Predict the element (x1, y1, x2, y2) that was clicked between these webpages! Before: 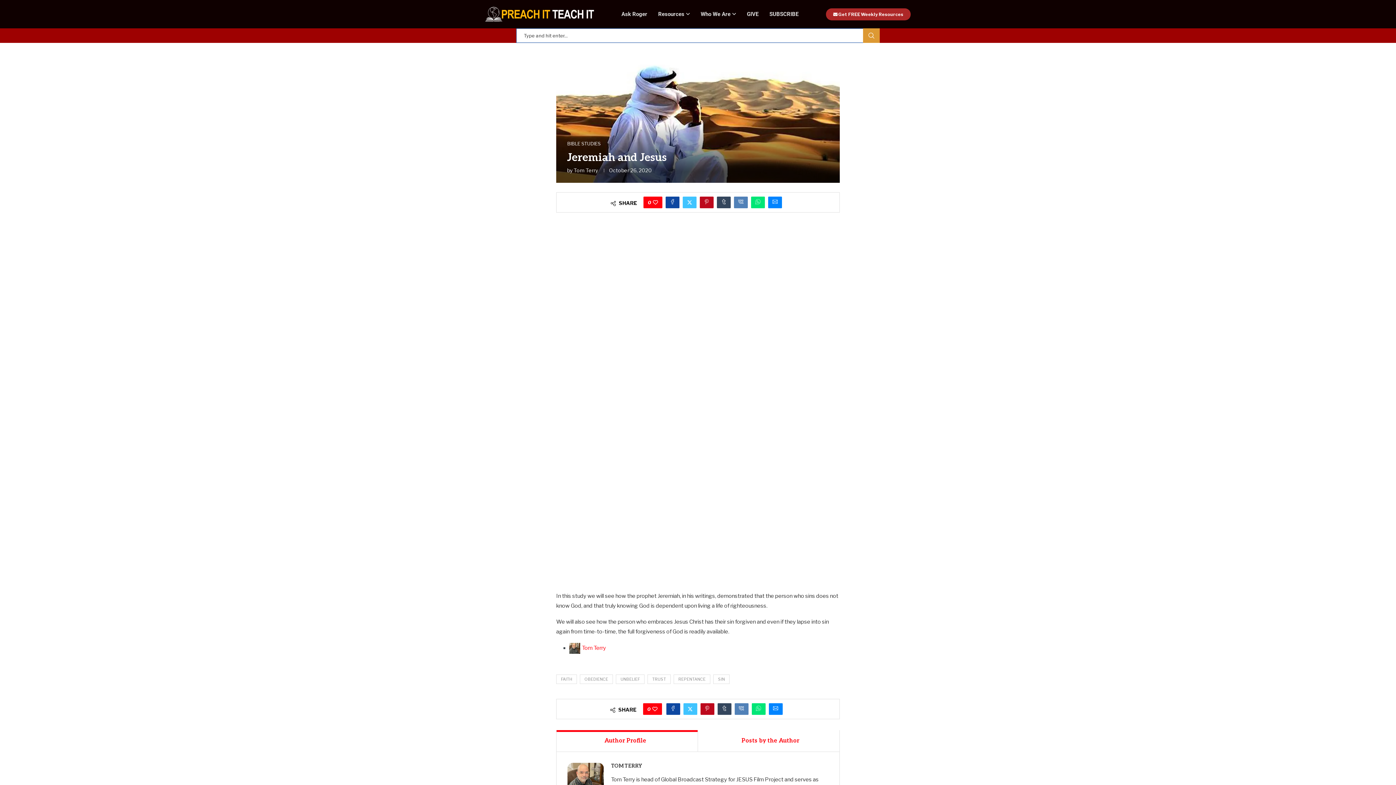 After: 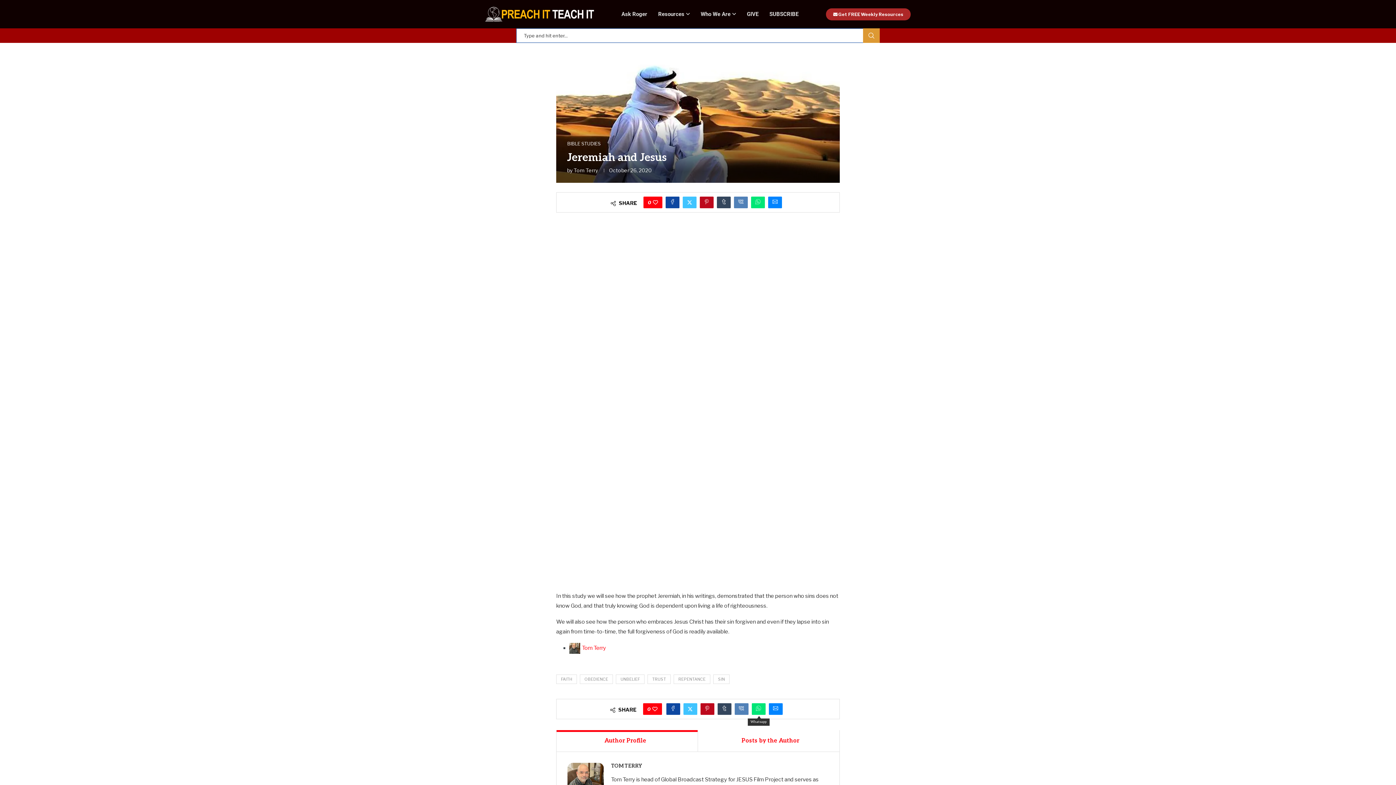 Action: label: Share on Whatsapp bbox: (751, 703, 765, 715)